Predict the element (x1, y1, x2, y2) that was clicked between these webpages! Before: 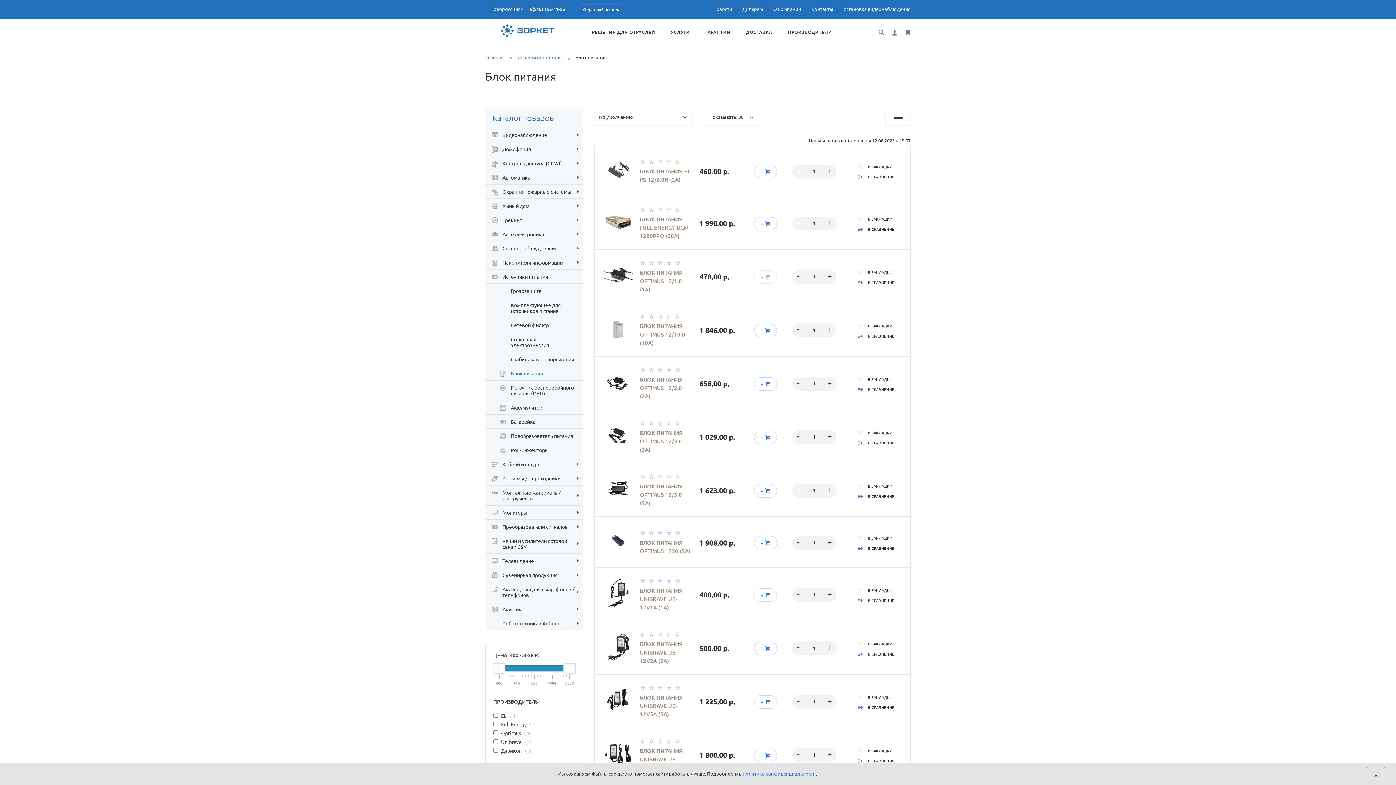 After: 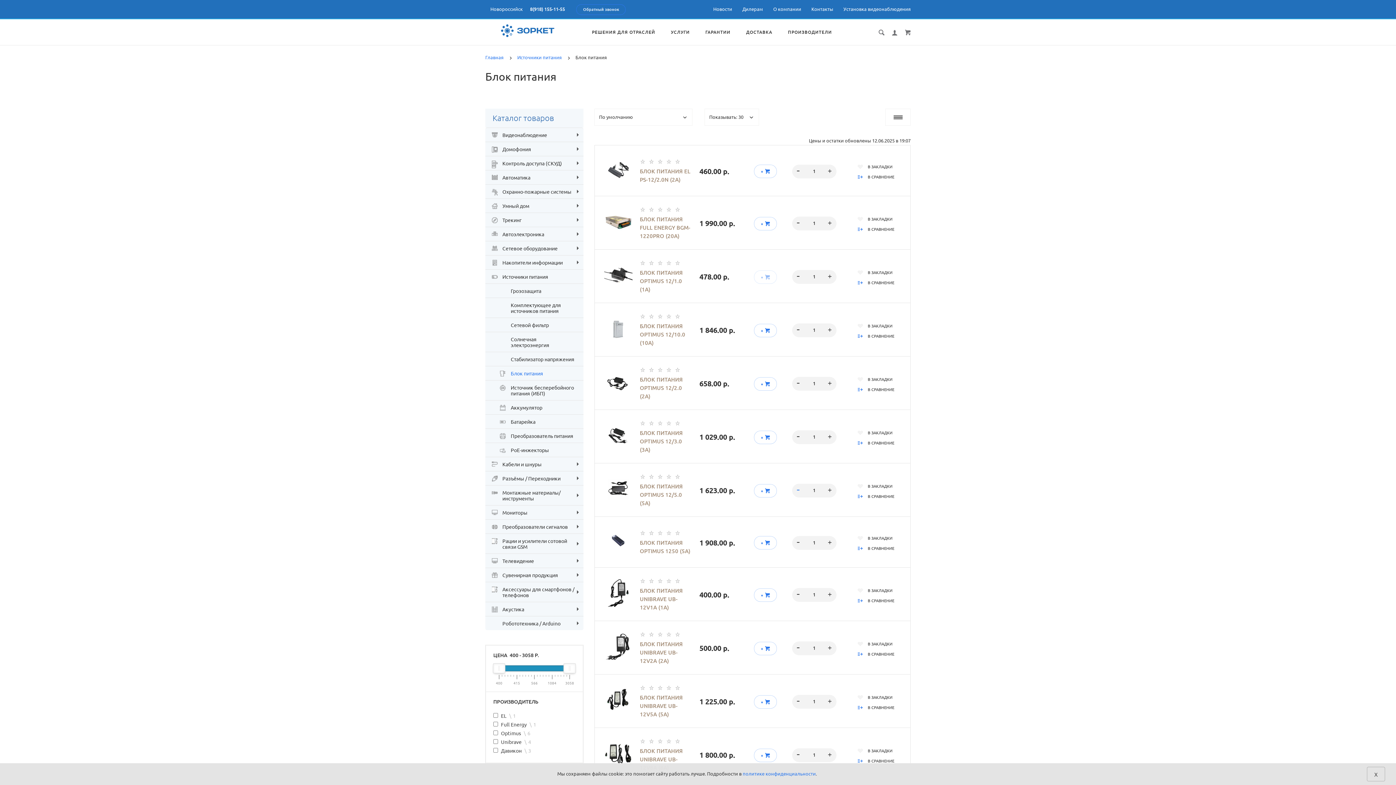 Action: bbox: (796, 487, 802, 492)